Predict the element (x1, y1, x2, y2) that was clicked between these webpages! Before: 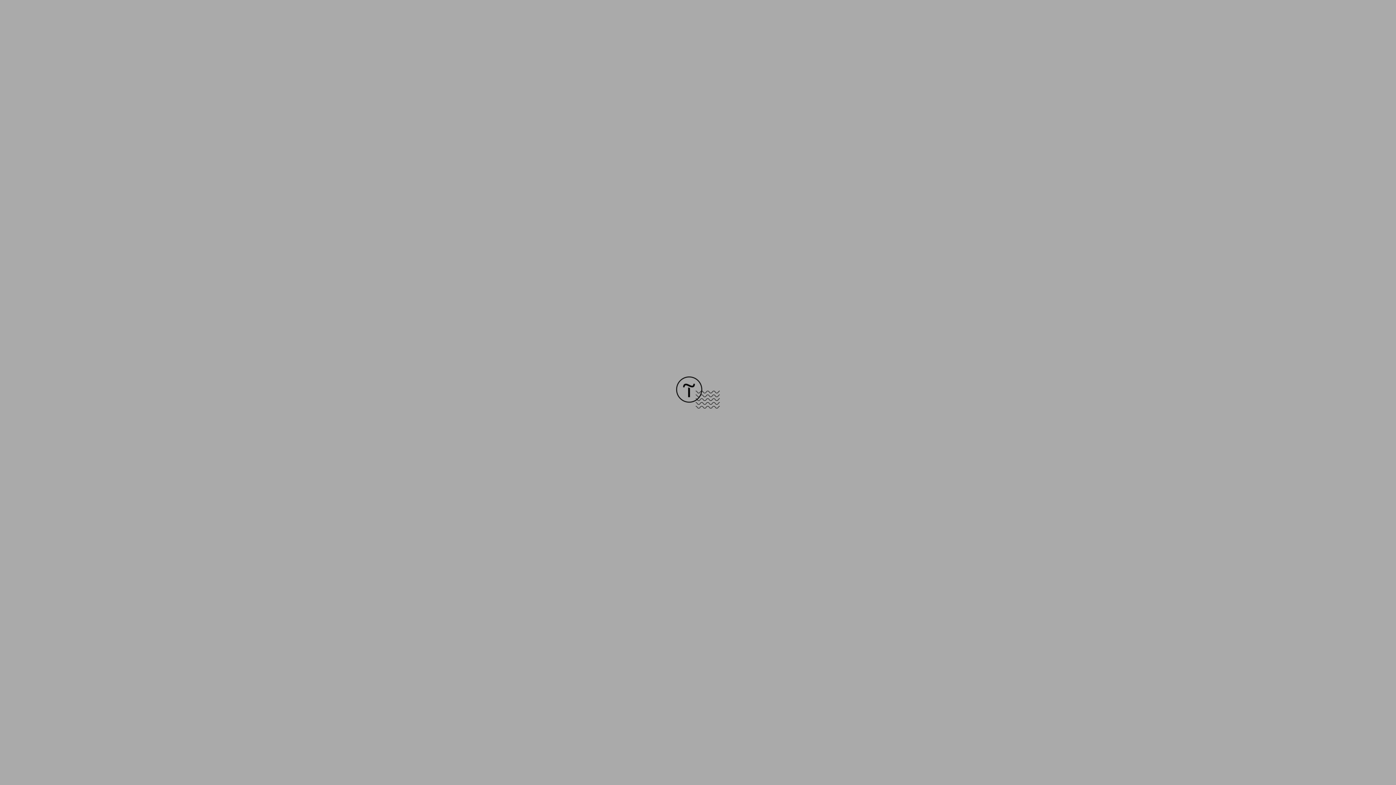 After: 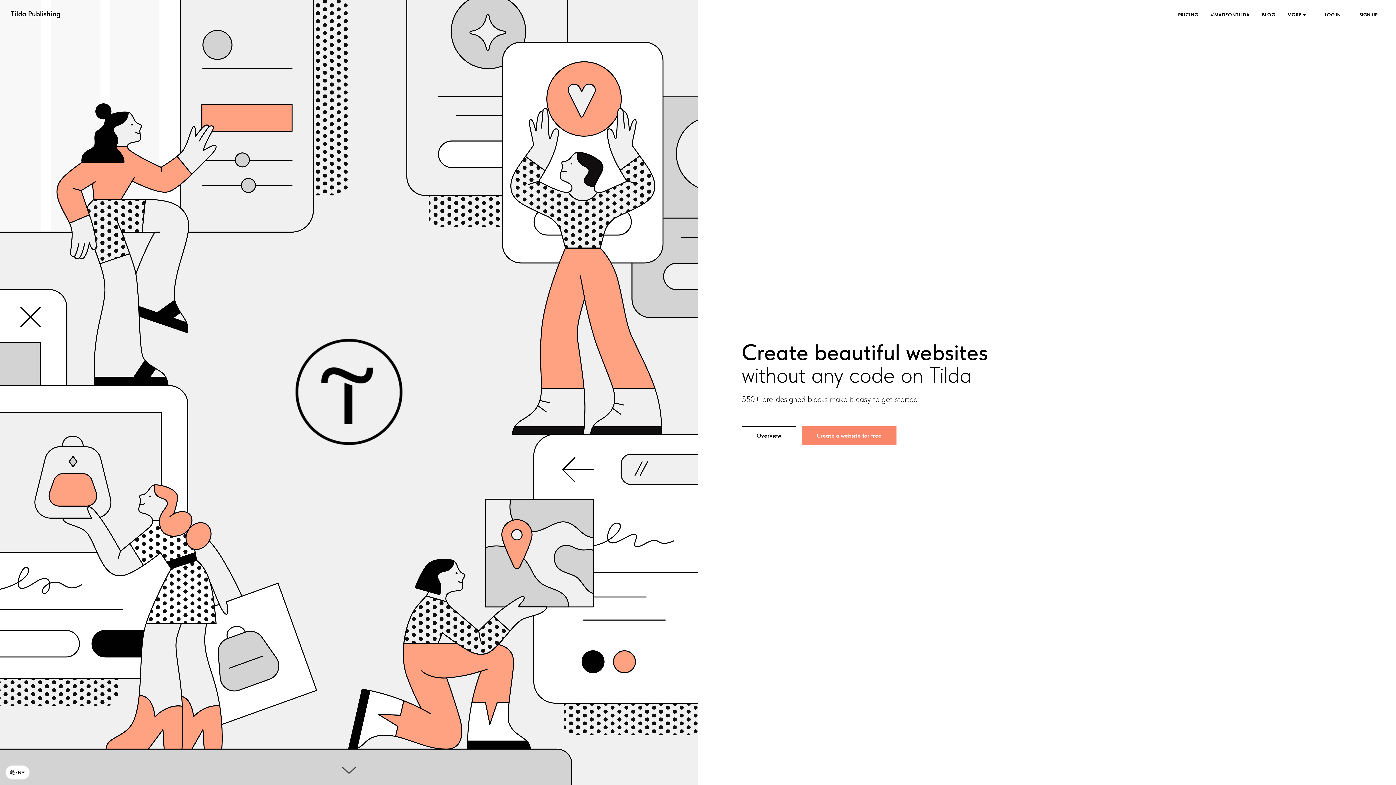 Action: bbox: (676, 403, 720, 409)